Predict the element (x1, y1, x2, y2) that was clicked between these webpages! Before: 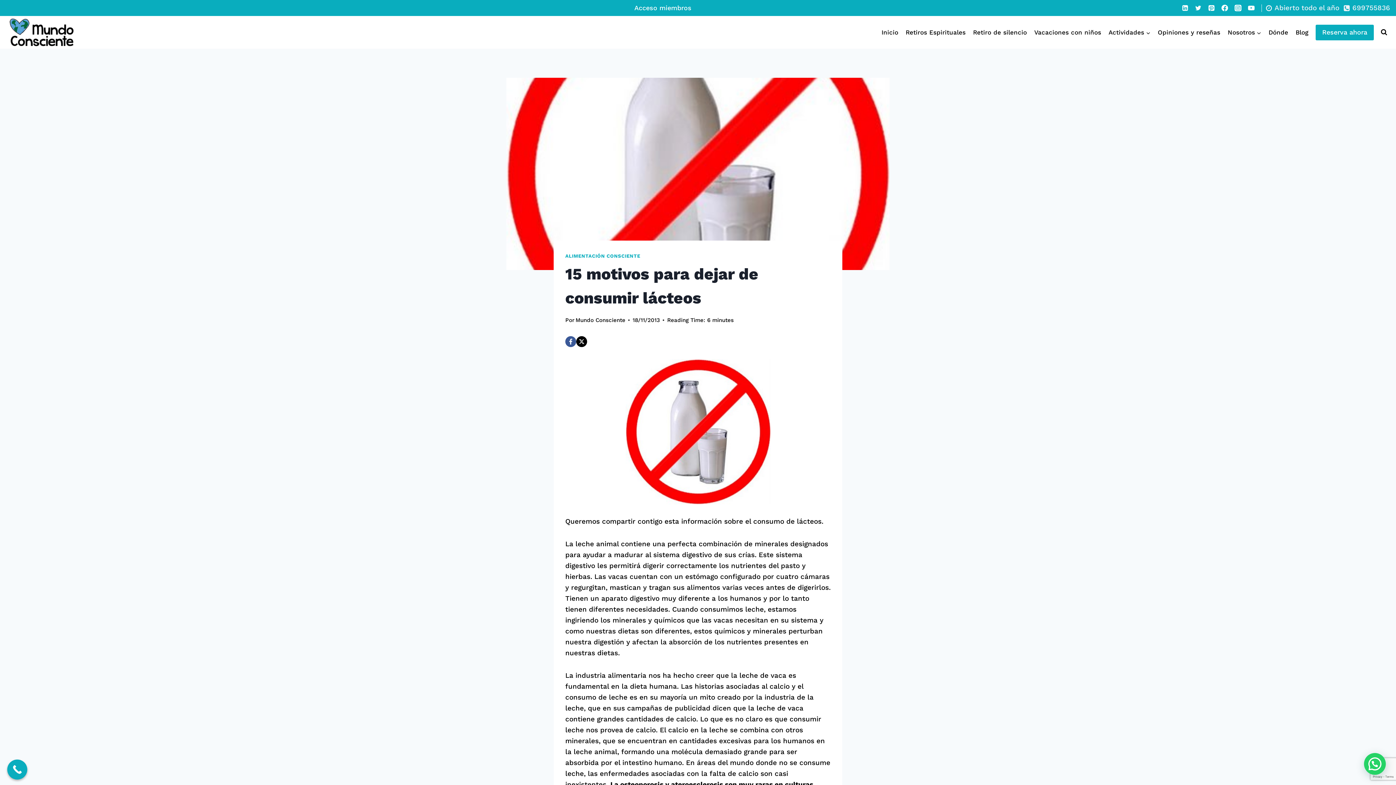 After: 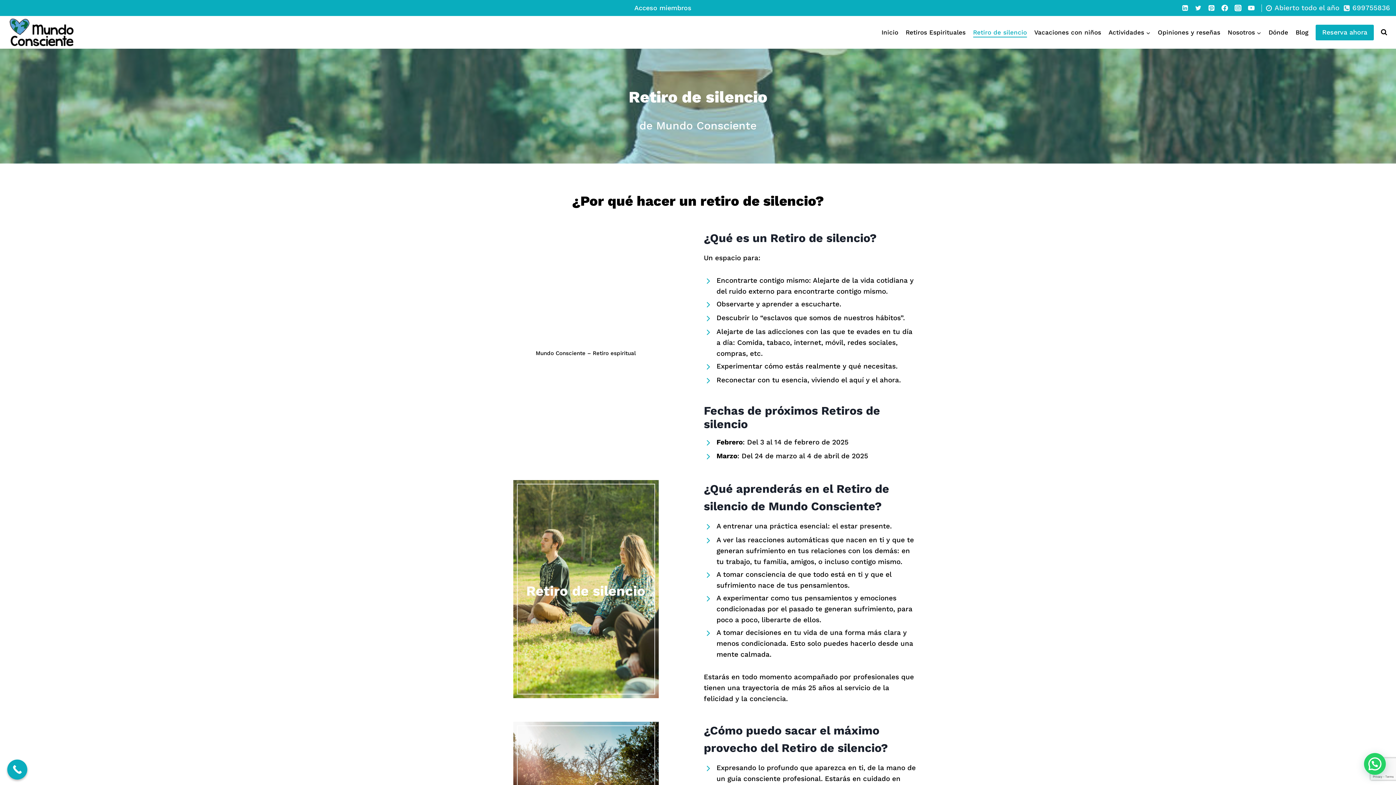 Action: label: Retiro de silencio bbox: (969, 27, 1030, 37)